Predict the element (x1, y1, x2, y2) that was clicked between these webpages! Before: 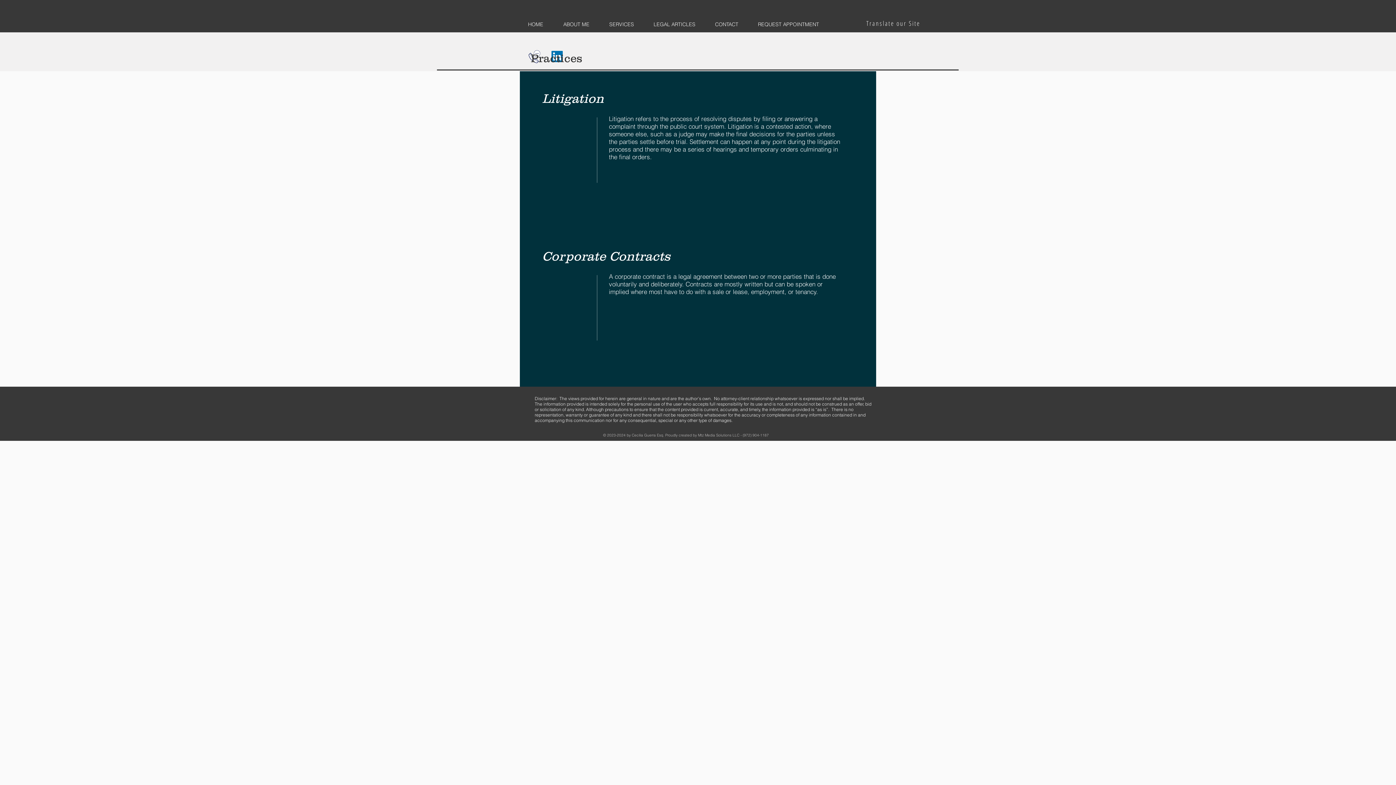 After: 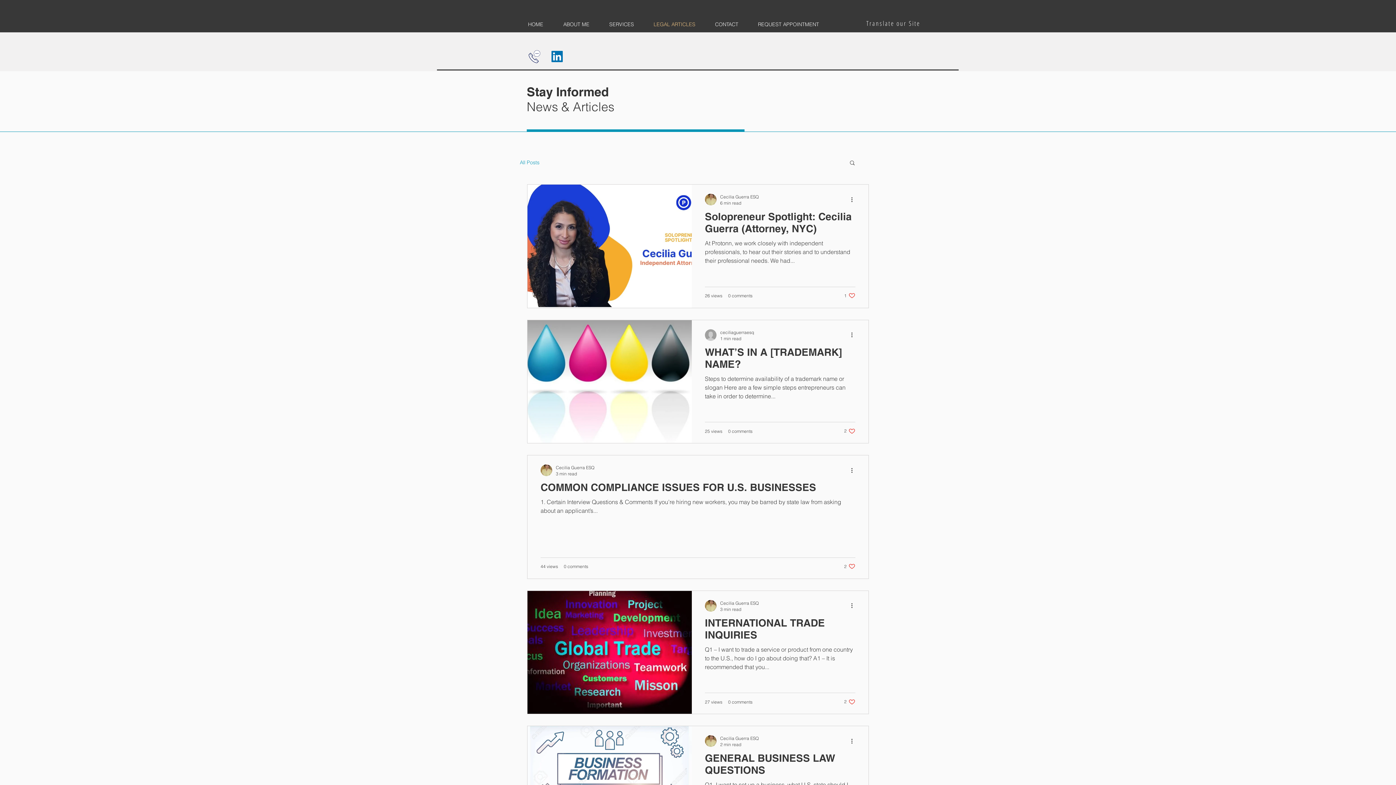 Action: bbox: (644, 18, 705, 30) label: LEGAL ARTICLES